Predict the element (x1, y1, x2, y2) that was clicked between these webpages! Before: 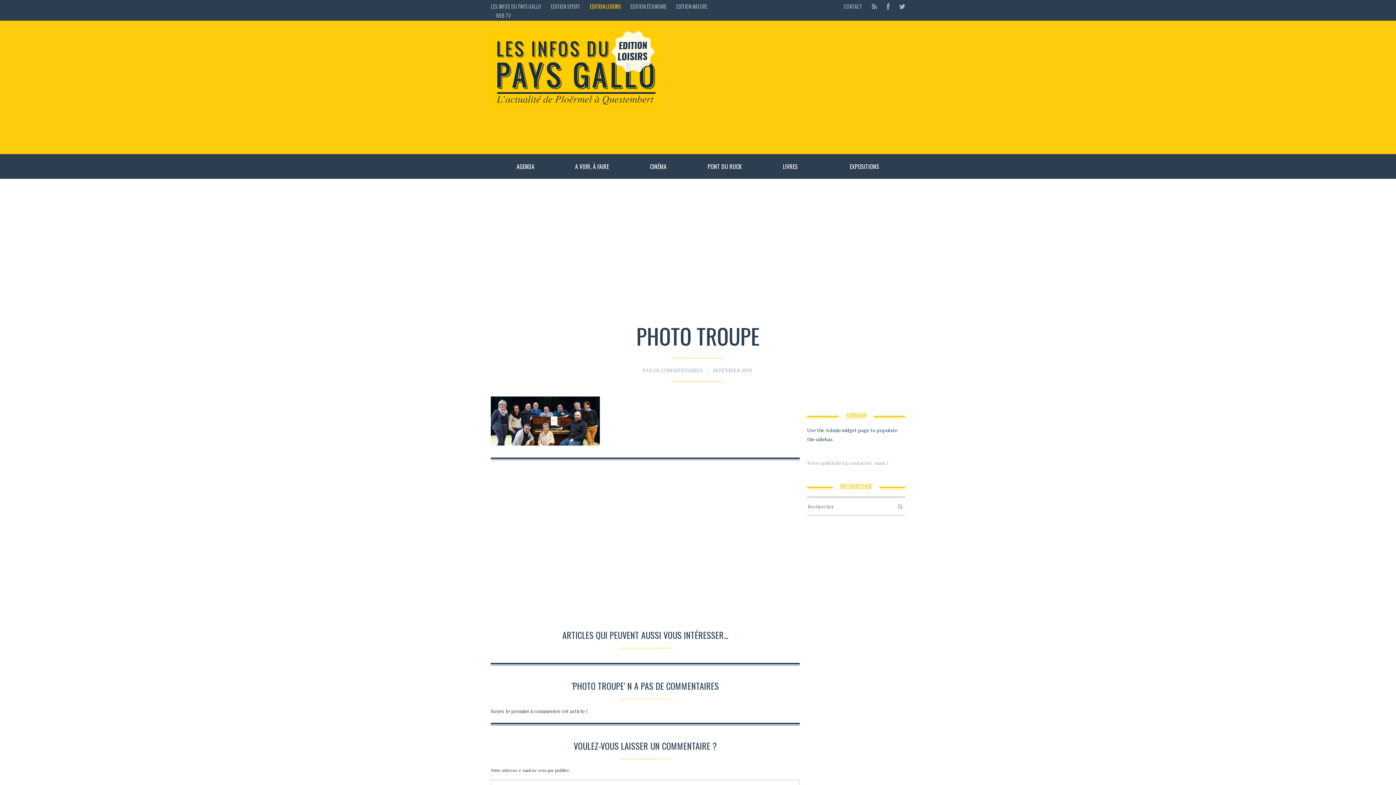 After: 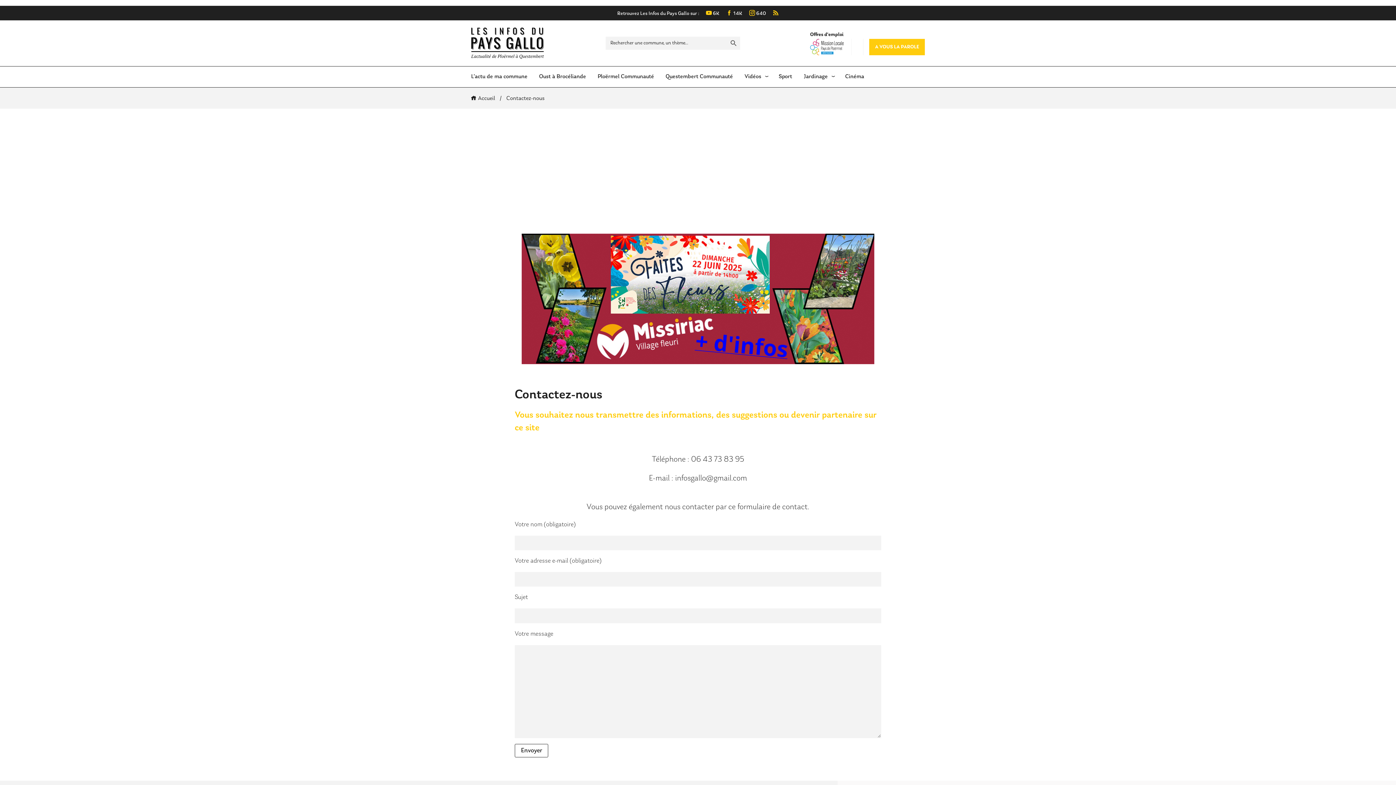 Action: bbox: (839, 1, 866, 10) label: CONTACT